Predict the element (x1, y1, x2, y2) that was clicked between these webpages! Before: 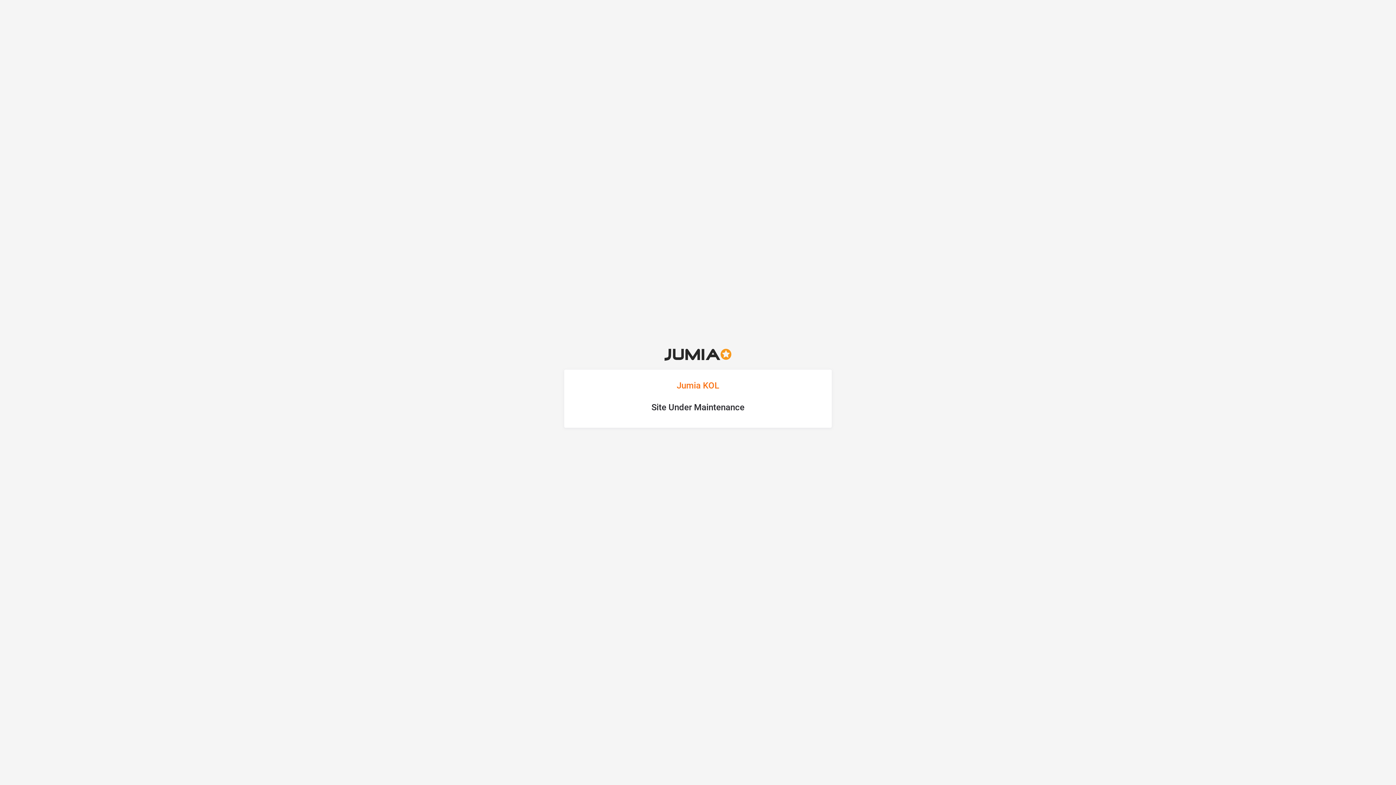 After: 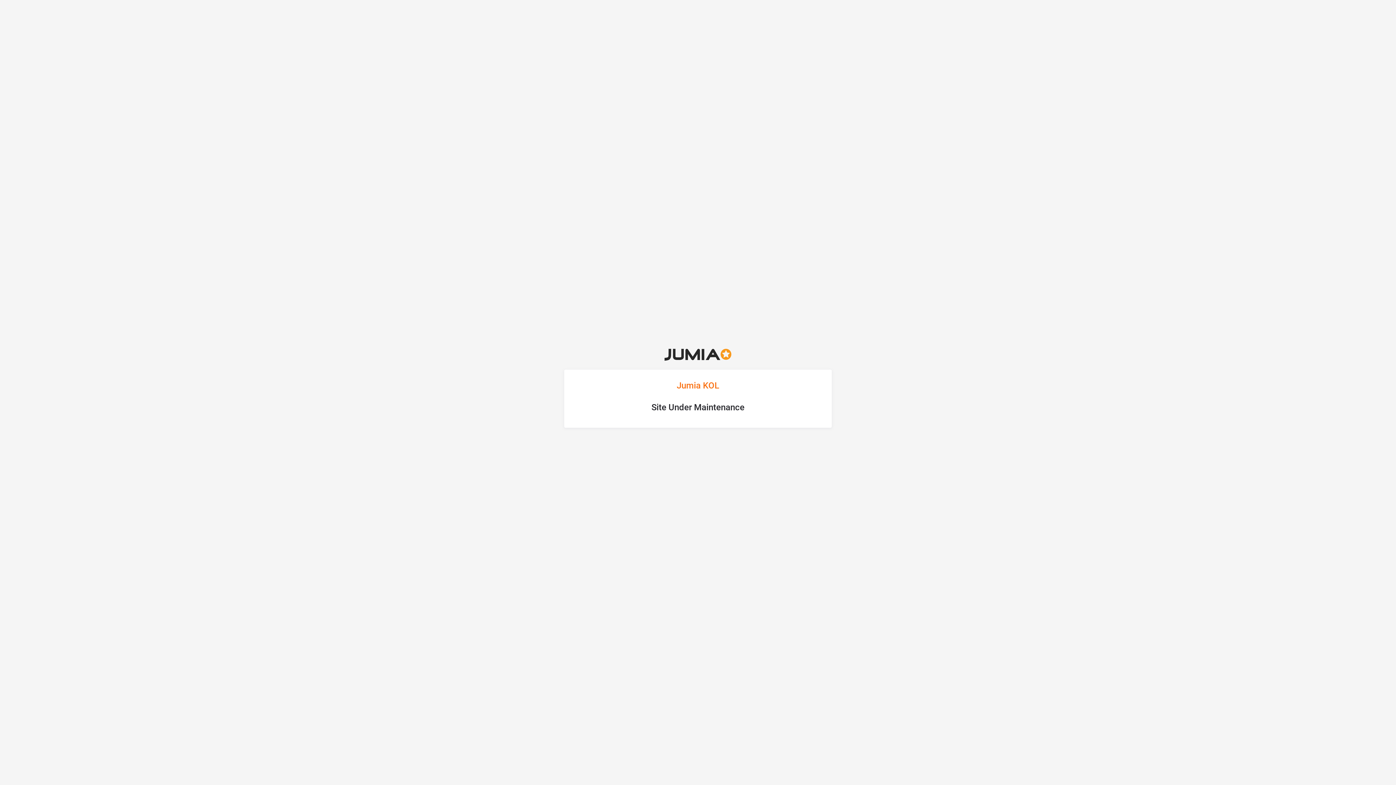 Action: bbox: (664, 350, 731, 357)